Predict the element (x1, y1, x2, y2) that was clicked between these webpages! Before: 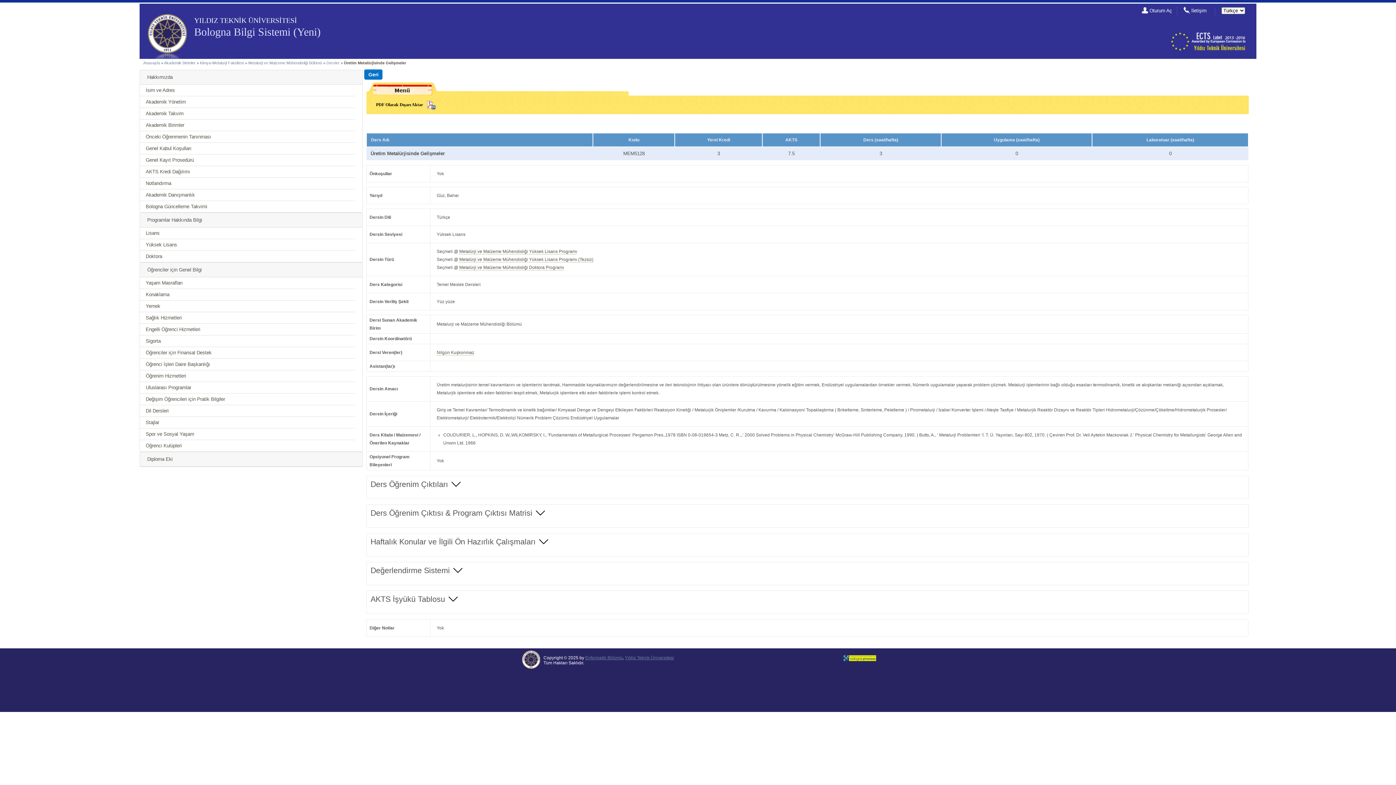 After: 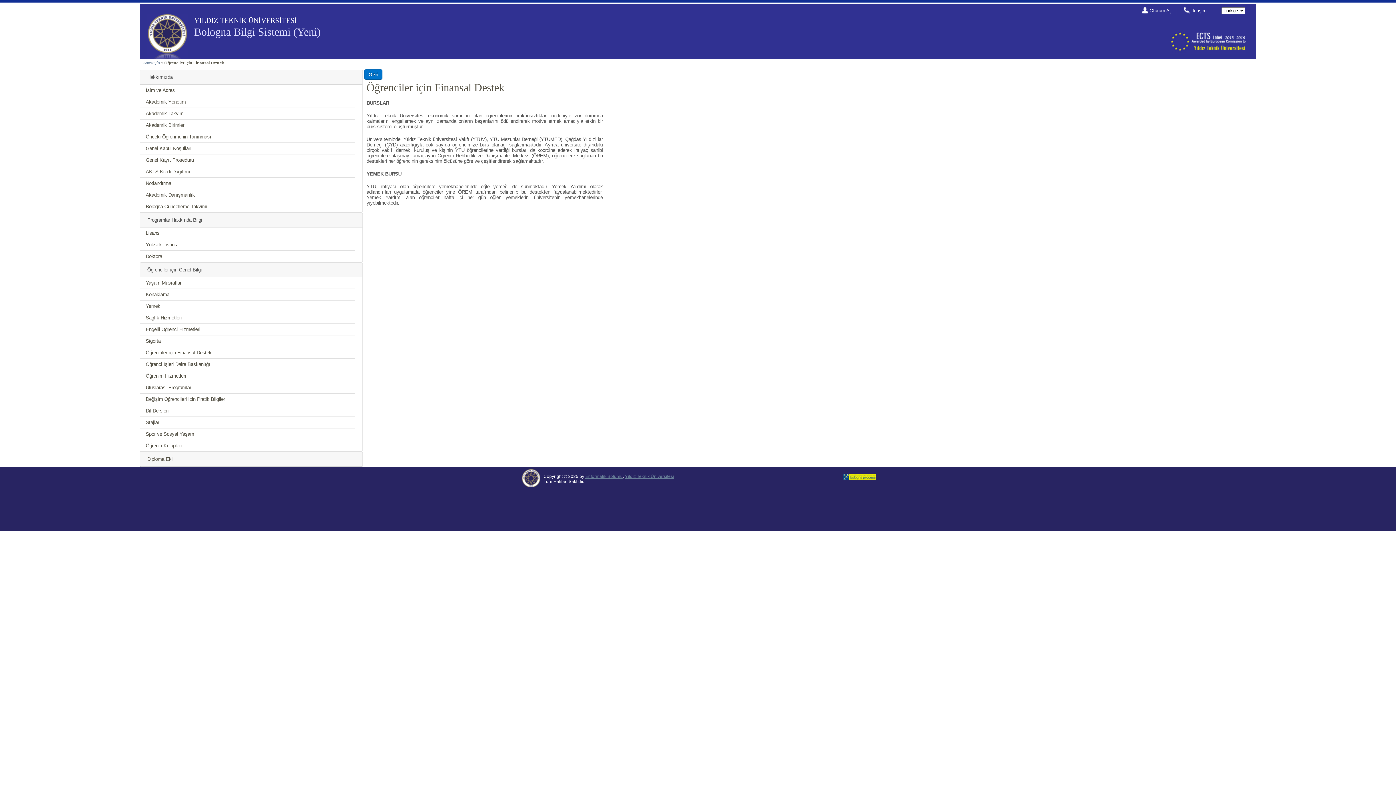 Action: bbox: (145, 350, 211, 355) label: Öğrenciler için Finansal Destek